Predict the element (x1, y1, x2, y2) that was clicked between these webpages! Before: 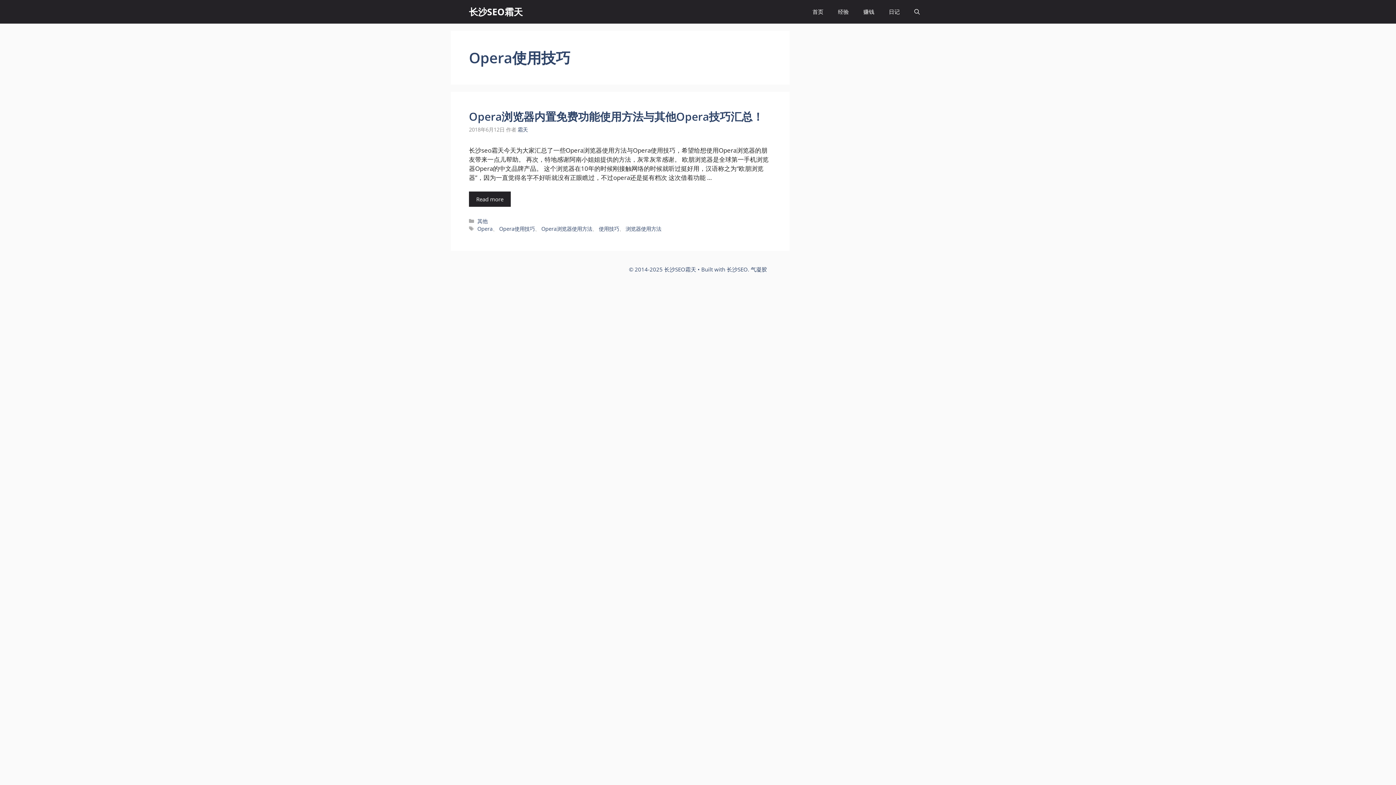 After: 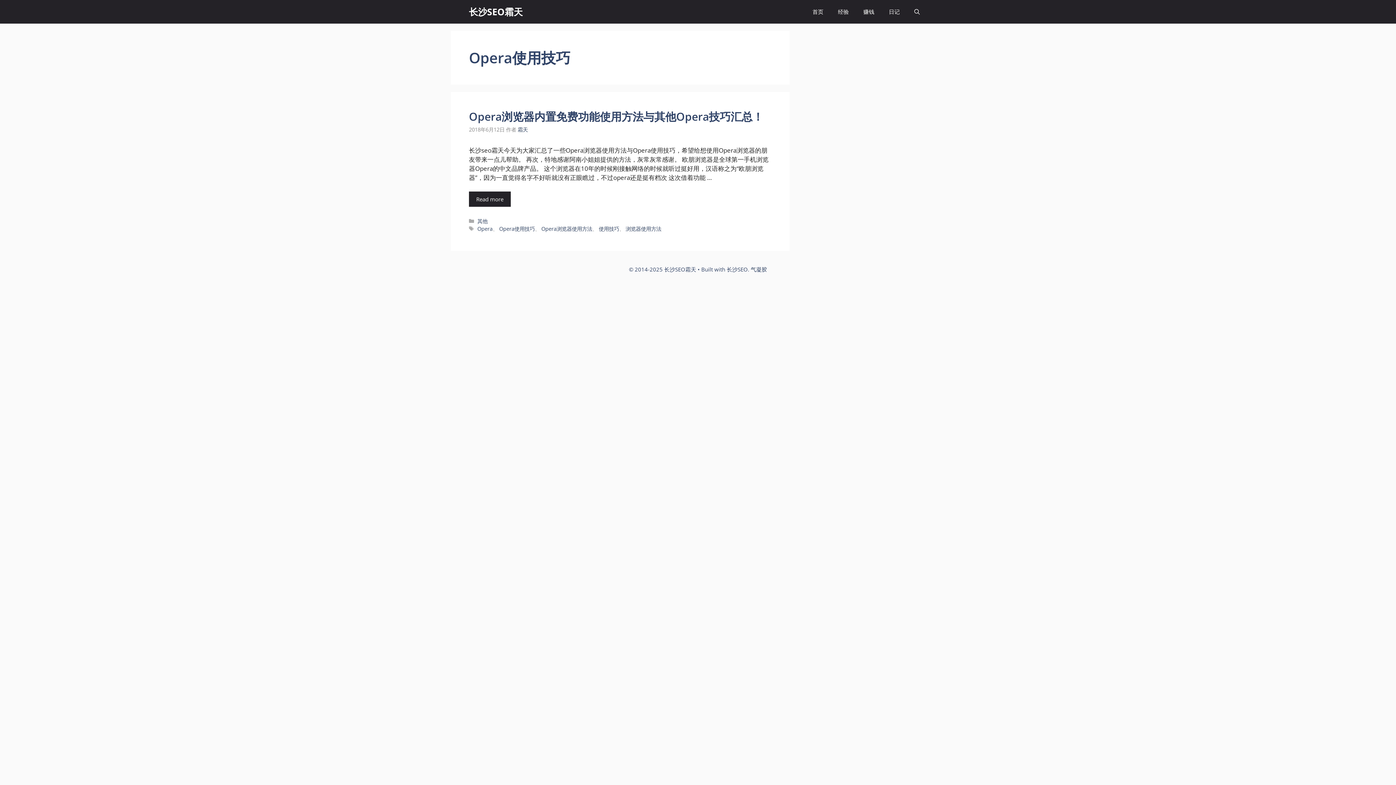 Action: bbox: (499, 225, 534, 232) label: Opera使用技巧